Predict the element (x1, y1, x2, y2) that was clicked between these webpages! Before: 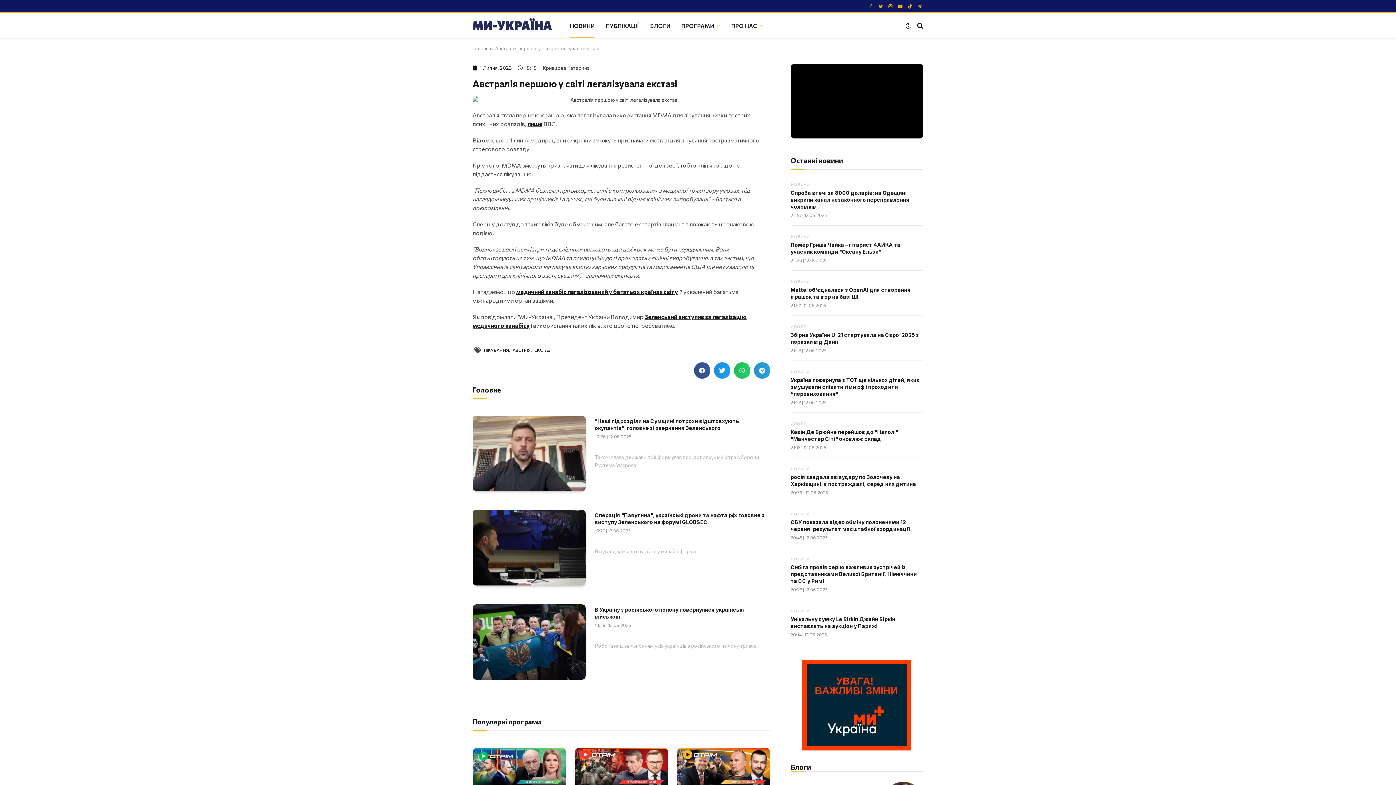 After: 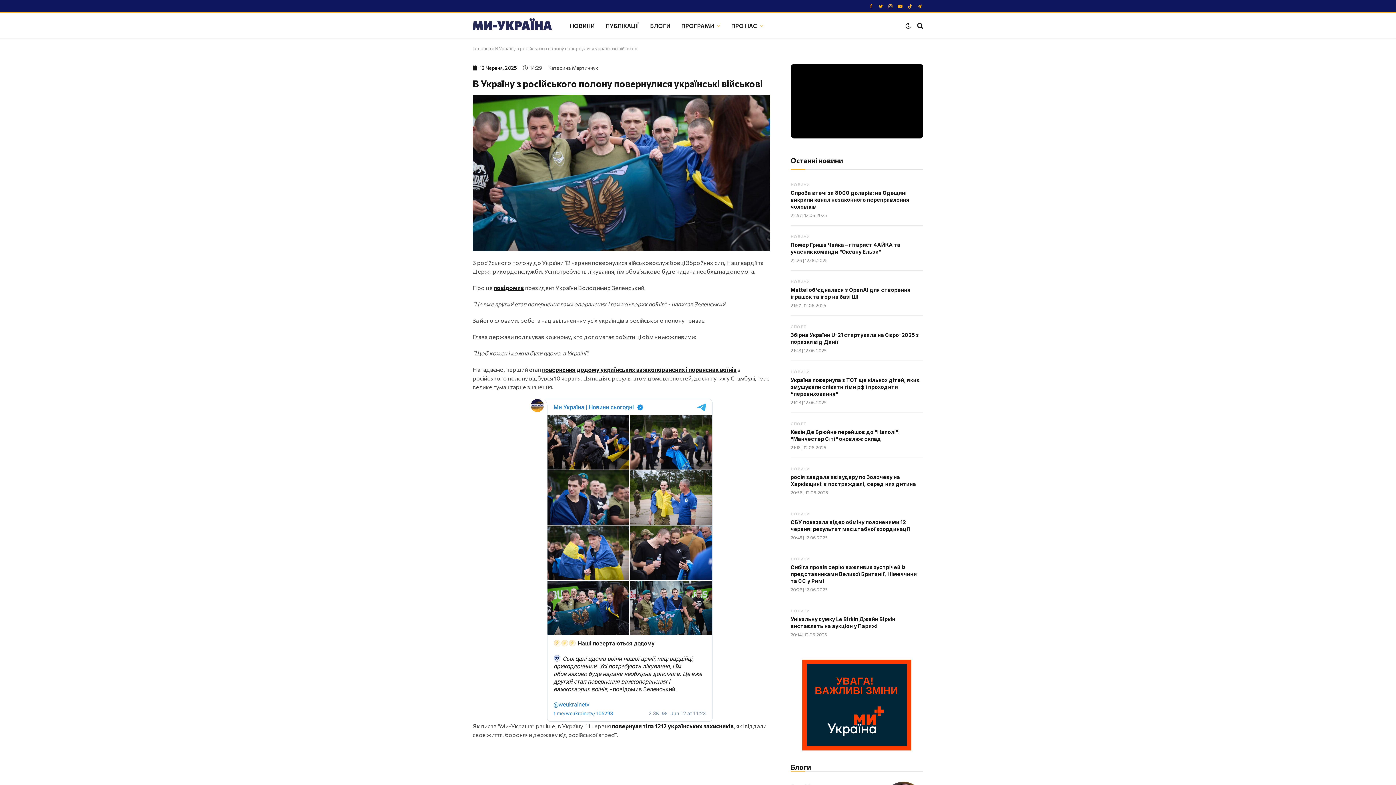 Action: bbox: (594, 606, 770, 620) label: В Україну з російського полону повернулися українські військові